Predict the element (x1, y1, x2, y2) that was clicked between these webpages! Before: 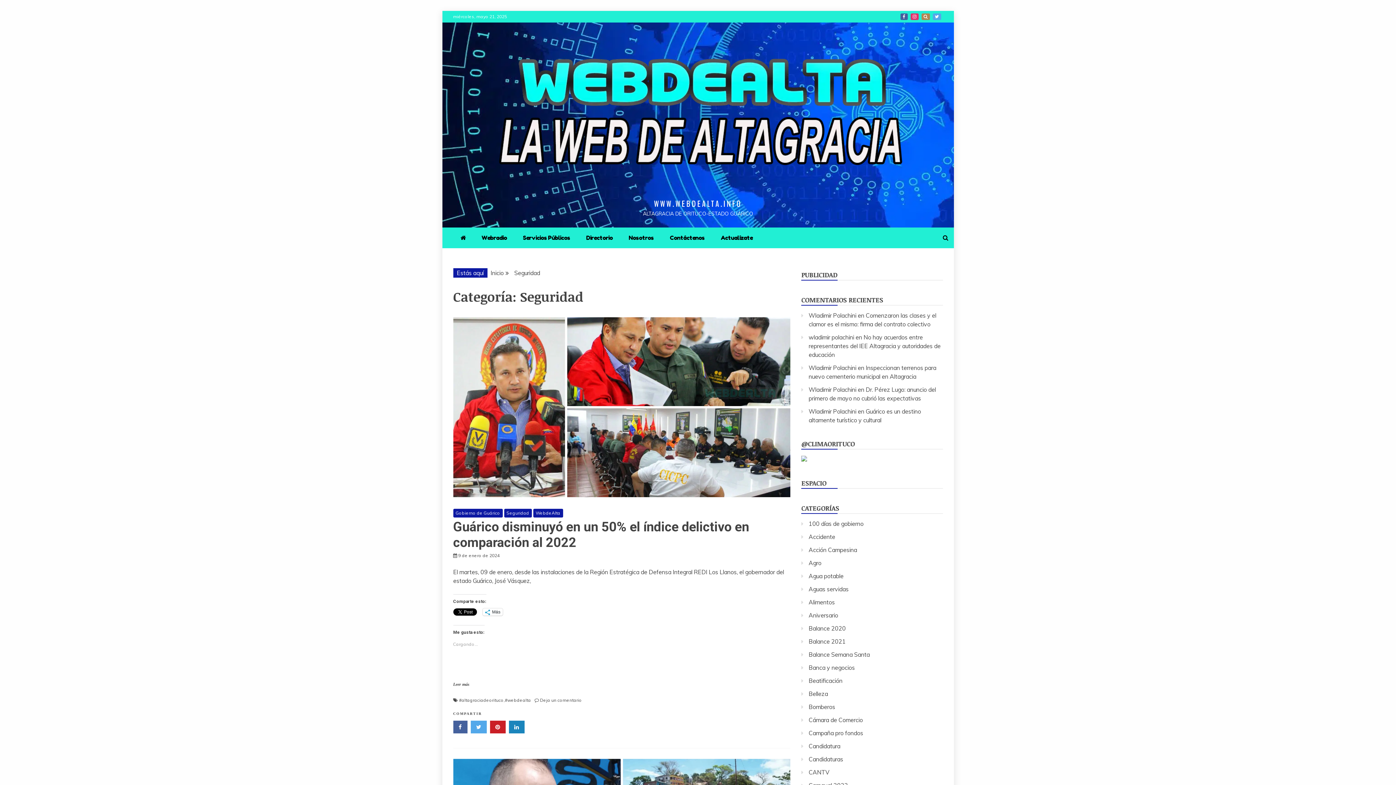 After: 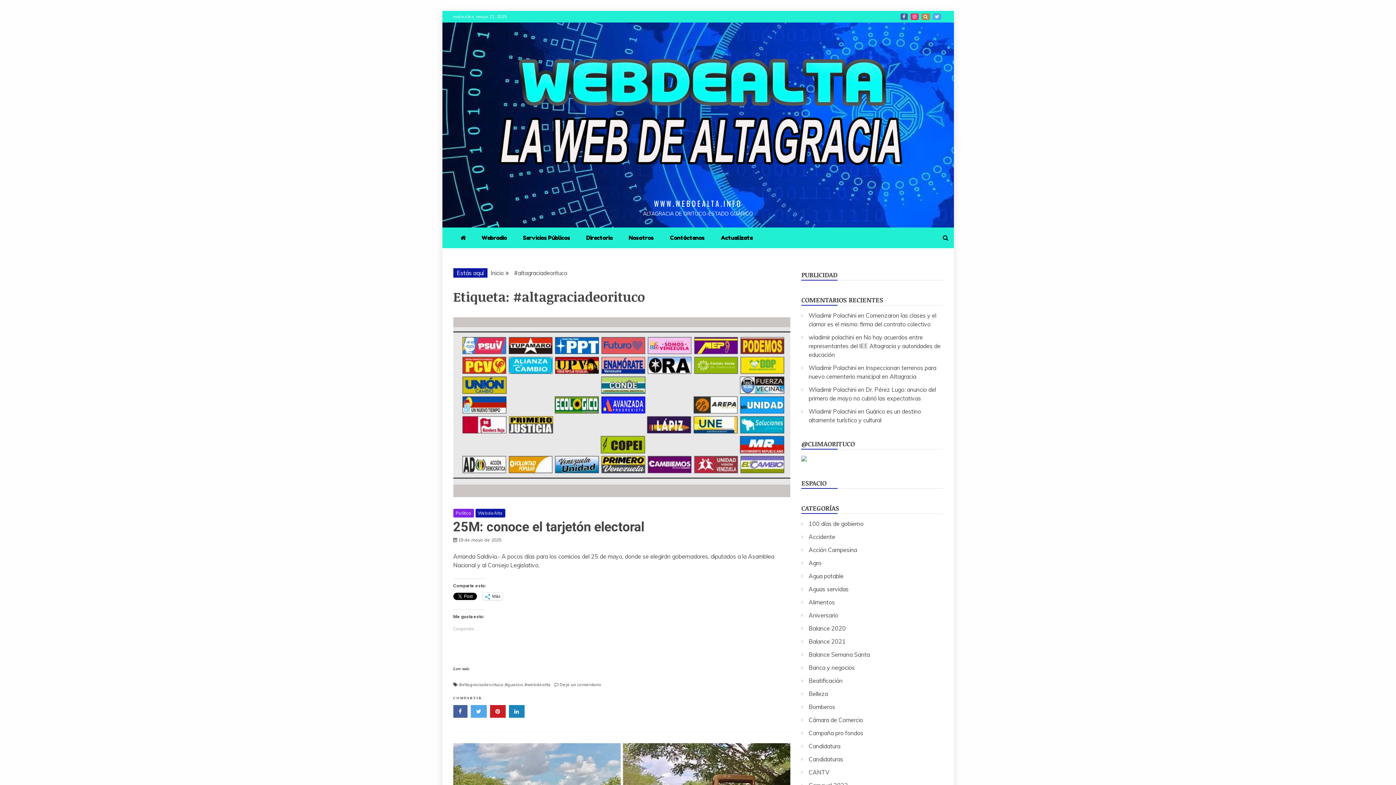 Action: label: #altagraciadeorituco bbox: (459, 697, 503, 703)